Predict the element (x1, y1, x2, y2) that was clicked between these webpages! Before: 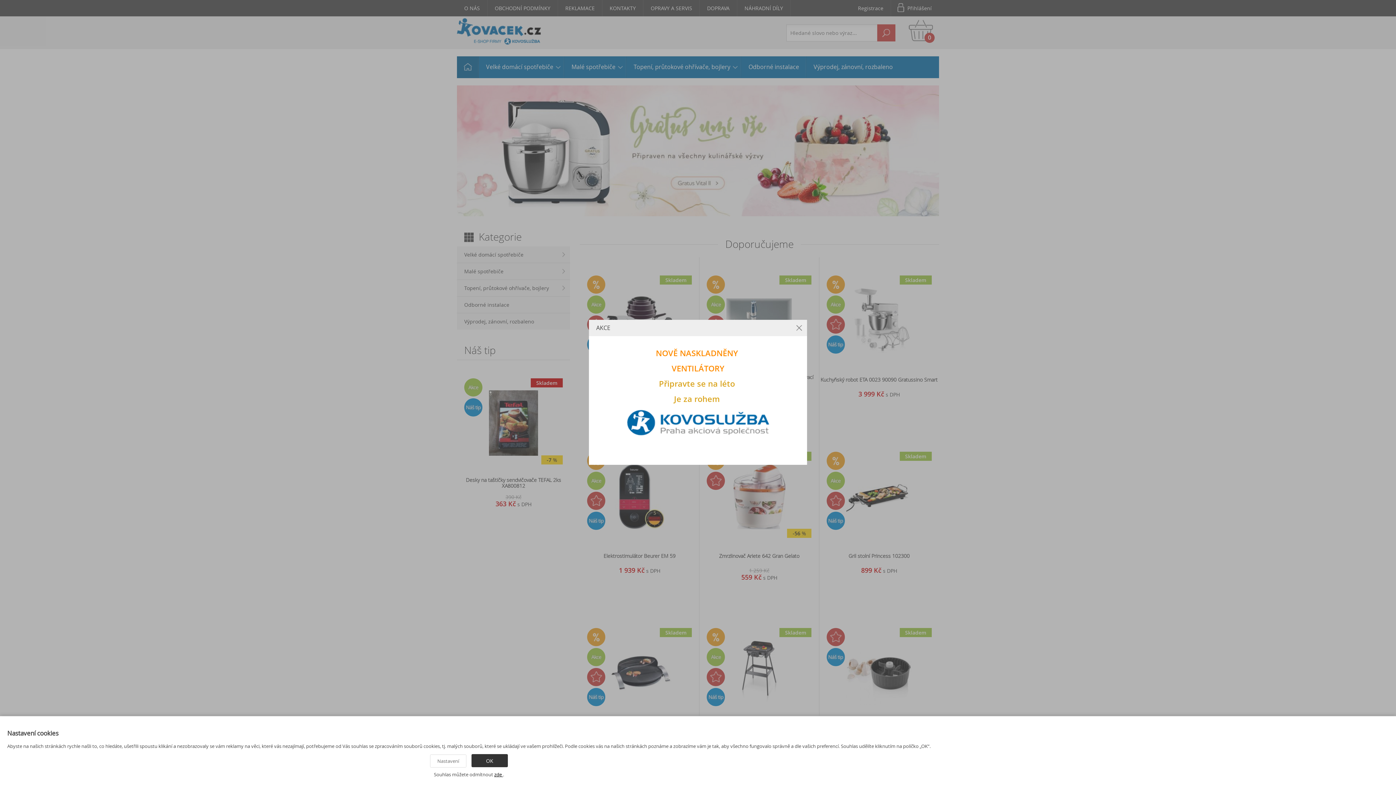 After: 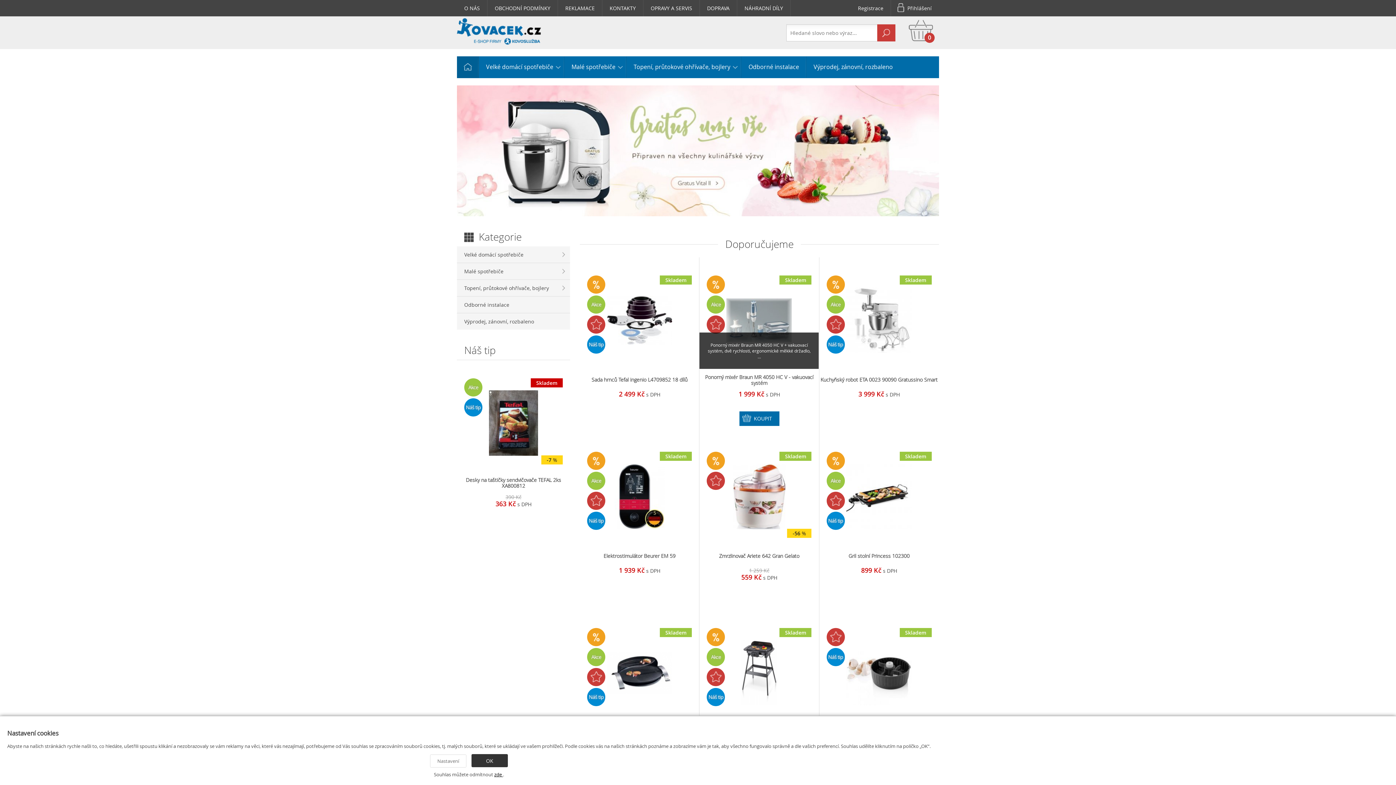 Action: bbox: (795, 324, 802, 331) label:  